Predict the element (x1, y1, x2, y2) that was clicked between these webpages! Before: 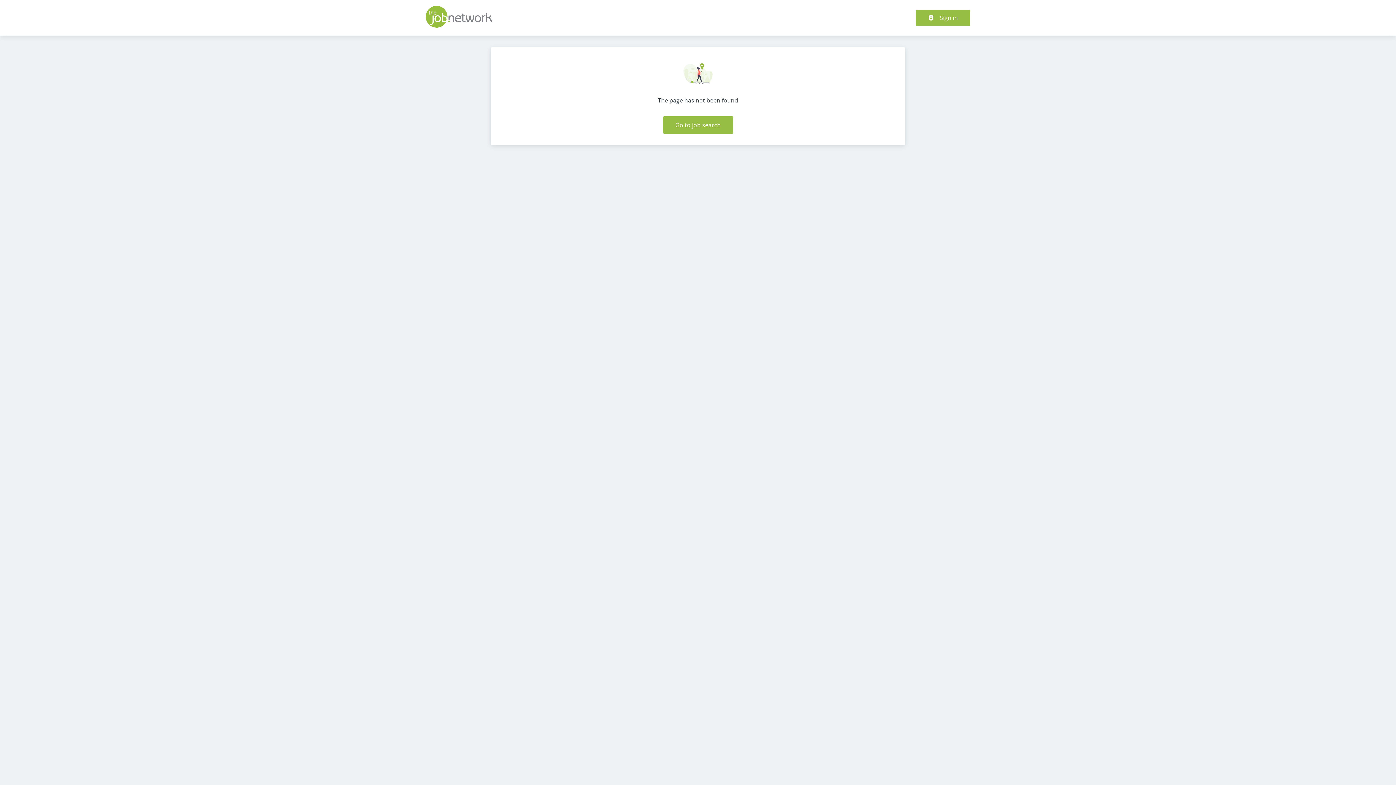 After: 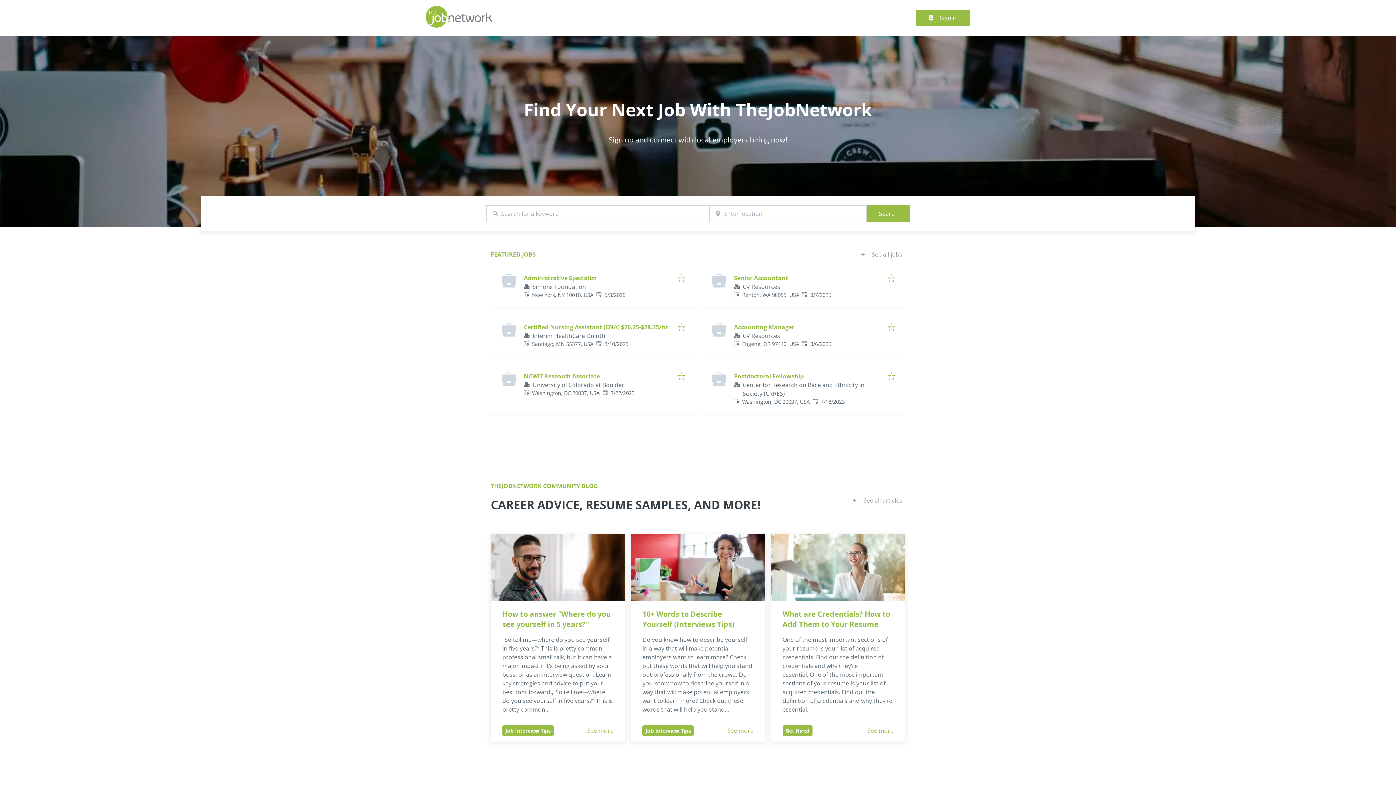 Action: bbox: (425, 21, 492, 29)